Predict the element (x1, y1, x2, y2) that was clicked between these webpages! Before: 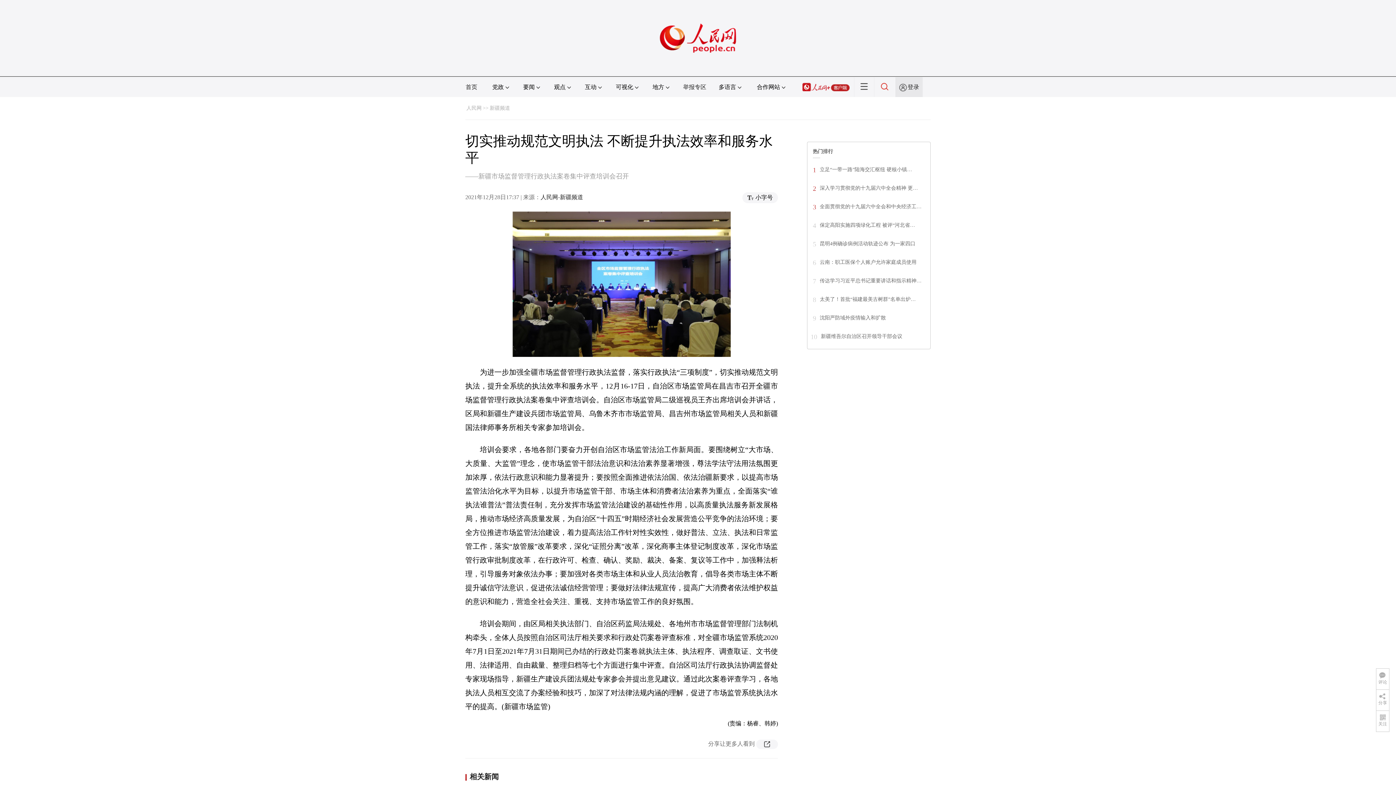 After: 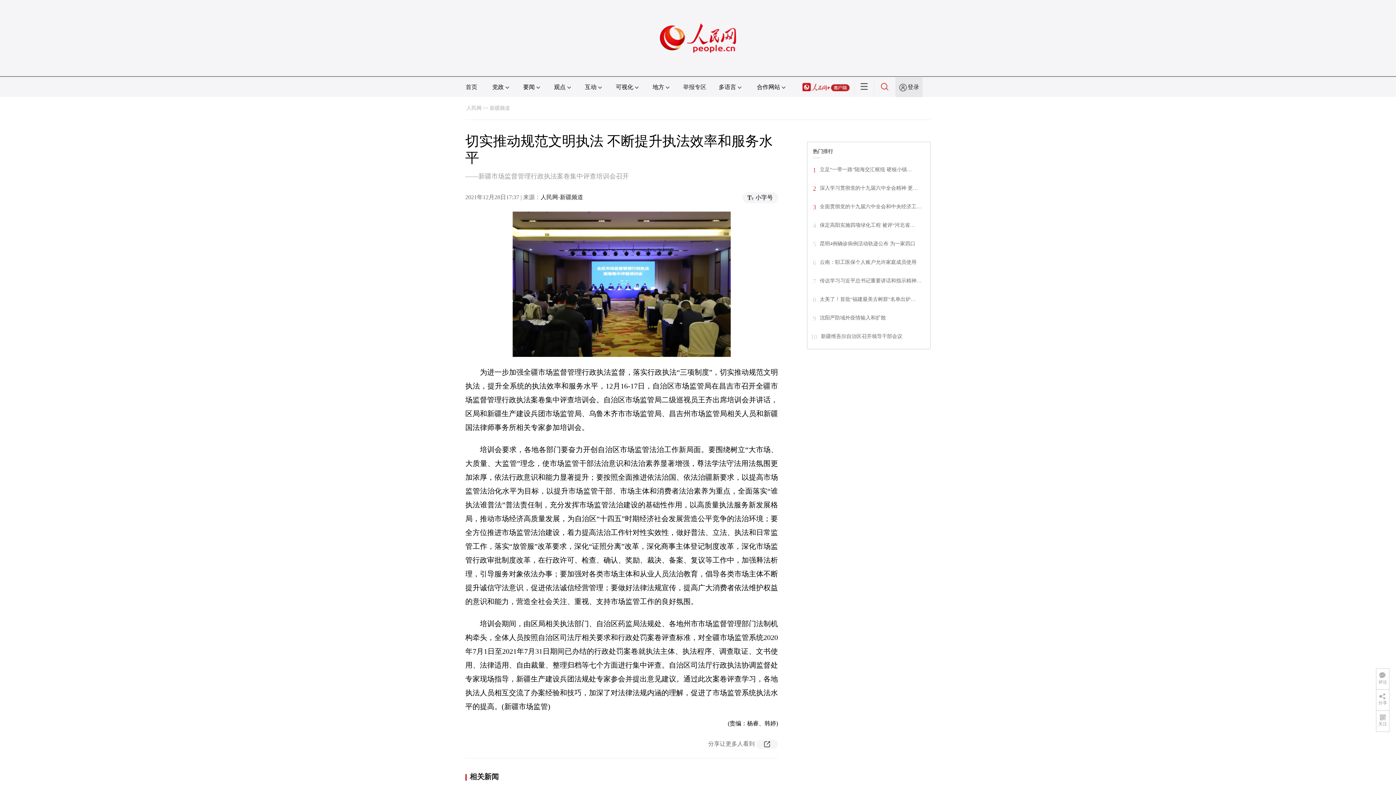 Action: bbox: (802, 84, 849, 90)